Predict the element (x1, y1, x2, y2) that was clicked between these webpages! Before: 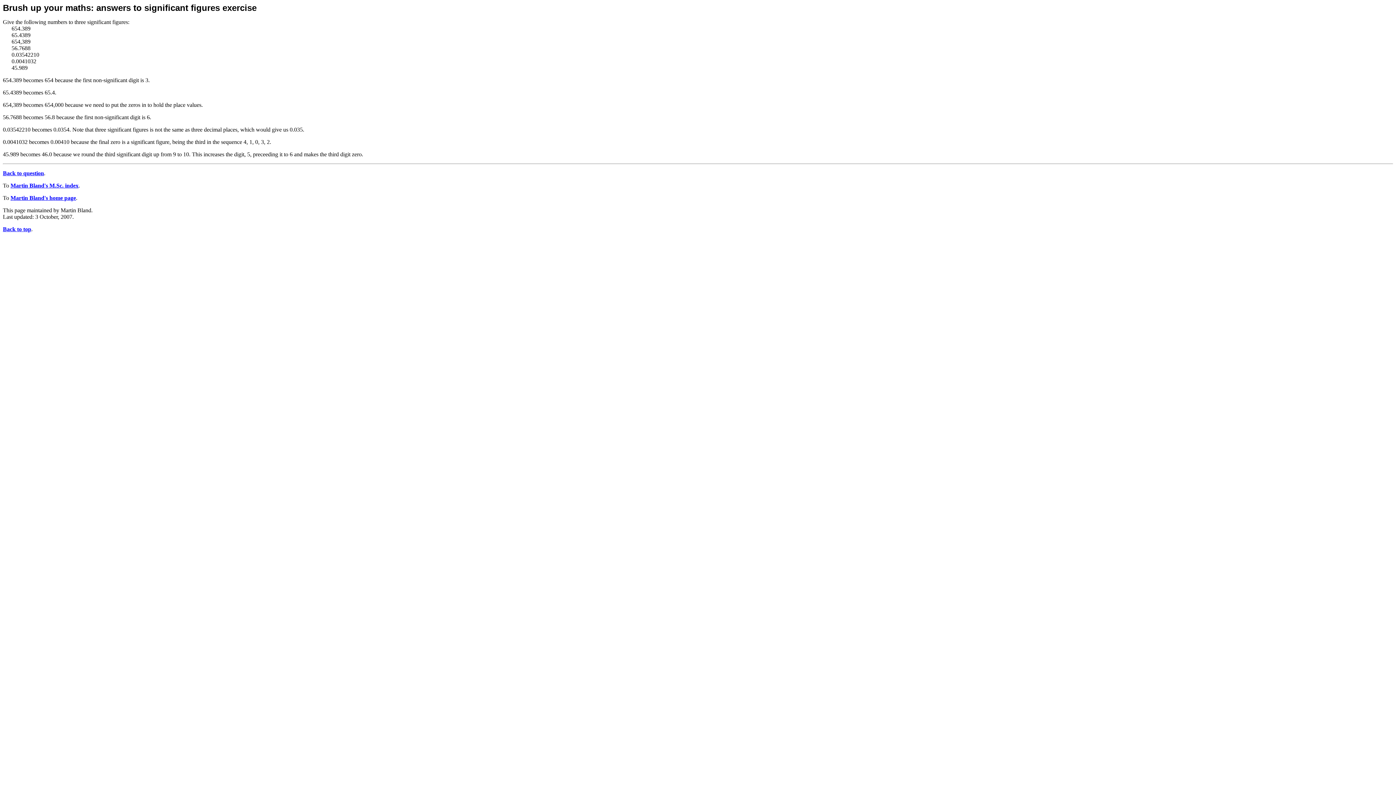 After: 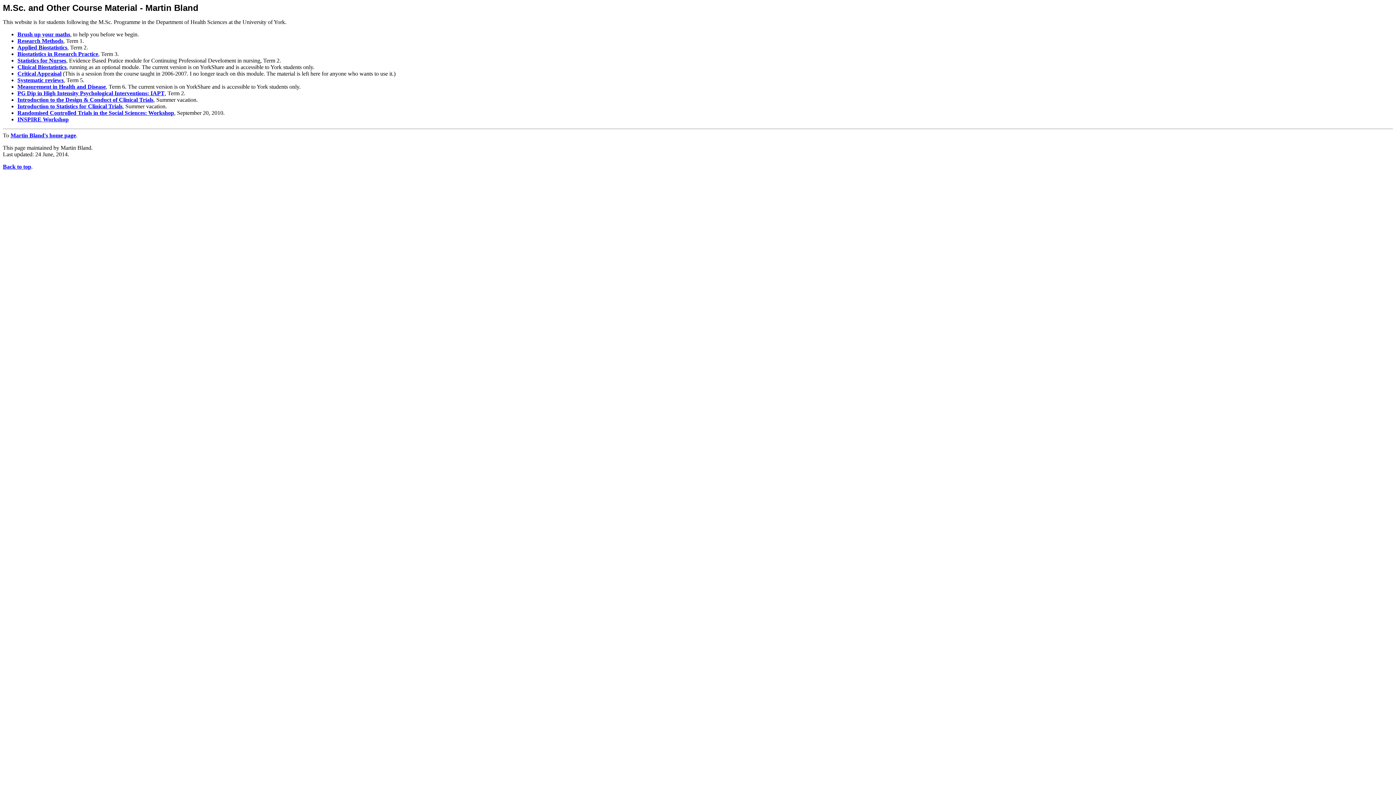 Action: label: Martin Bland's M.Sc. index bbox: (10, 182, 78, 188)